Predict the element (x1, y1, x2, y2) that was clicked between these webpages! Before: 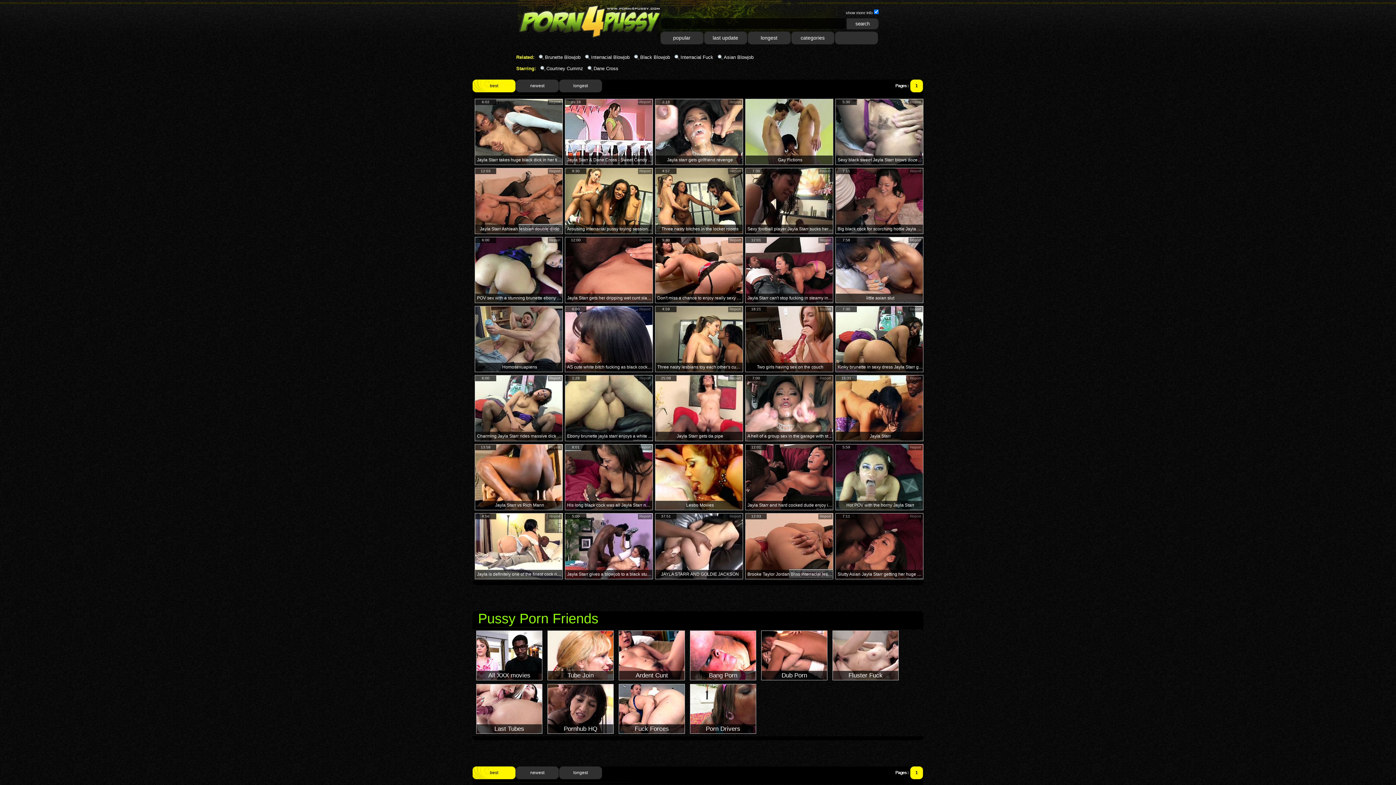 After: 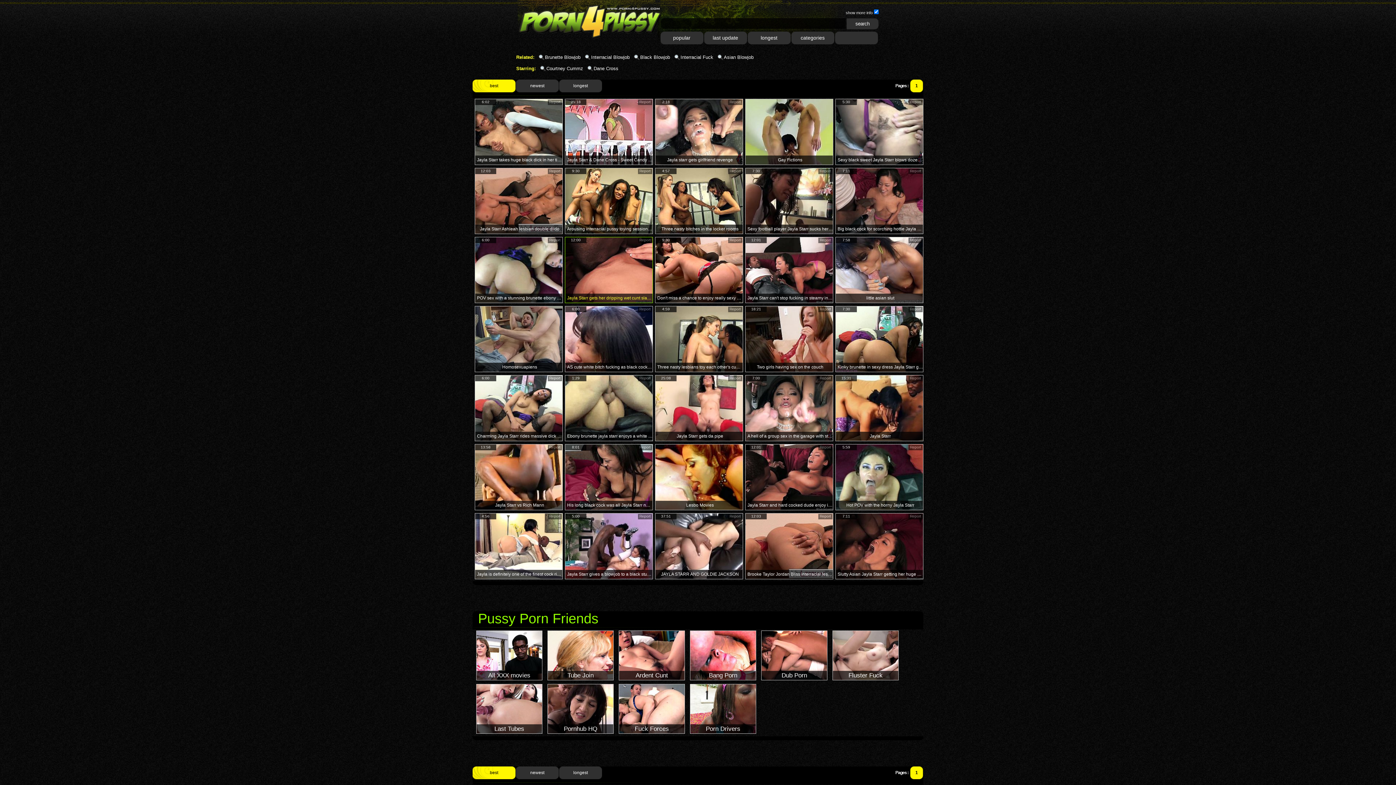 Action: label: 

Jayla Starr gets her dripping wet cunt slam fucked in interracial porn action
12:00 bbox: (565, 299, 653, 304)